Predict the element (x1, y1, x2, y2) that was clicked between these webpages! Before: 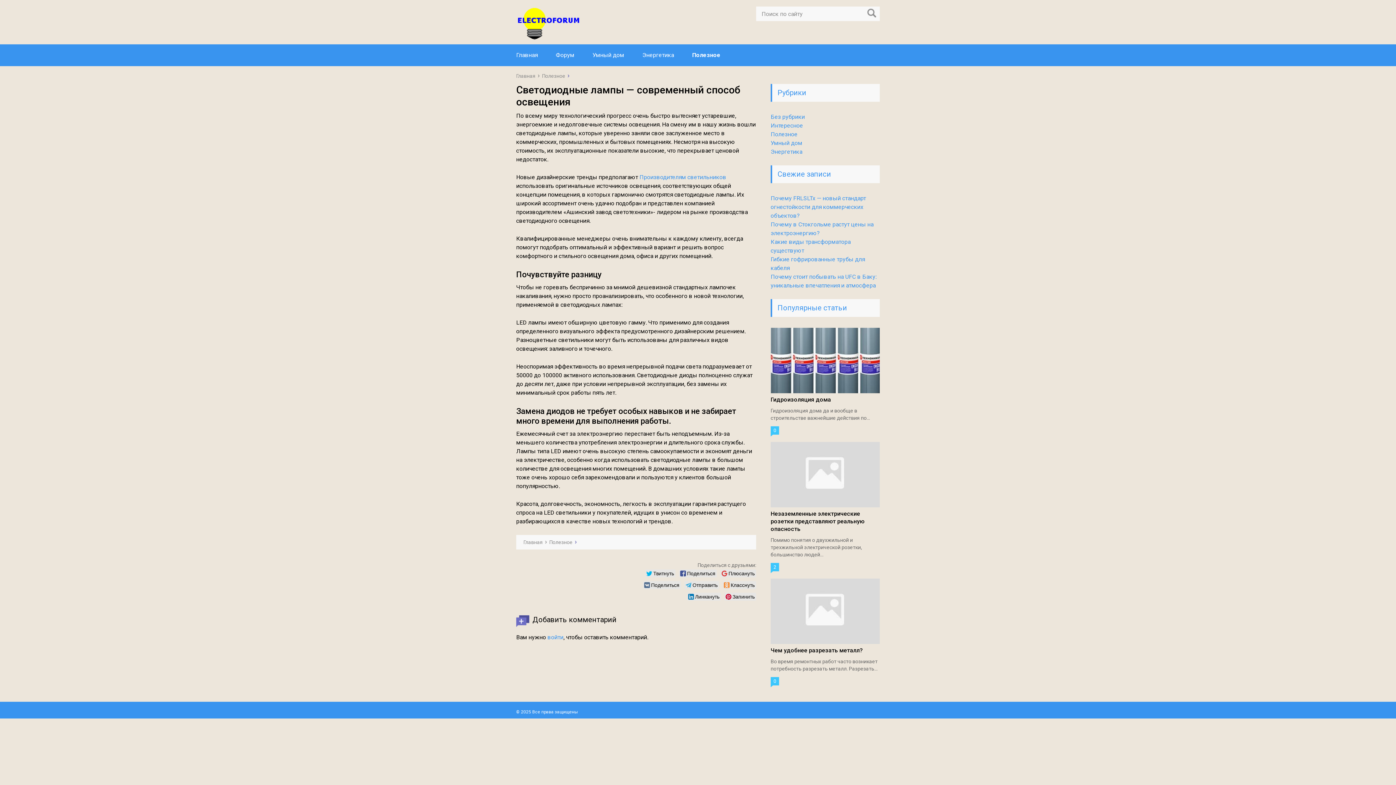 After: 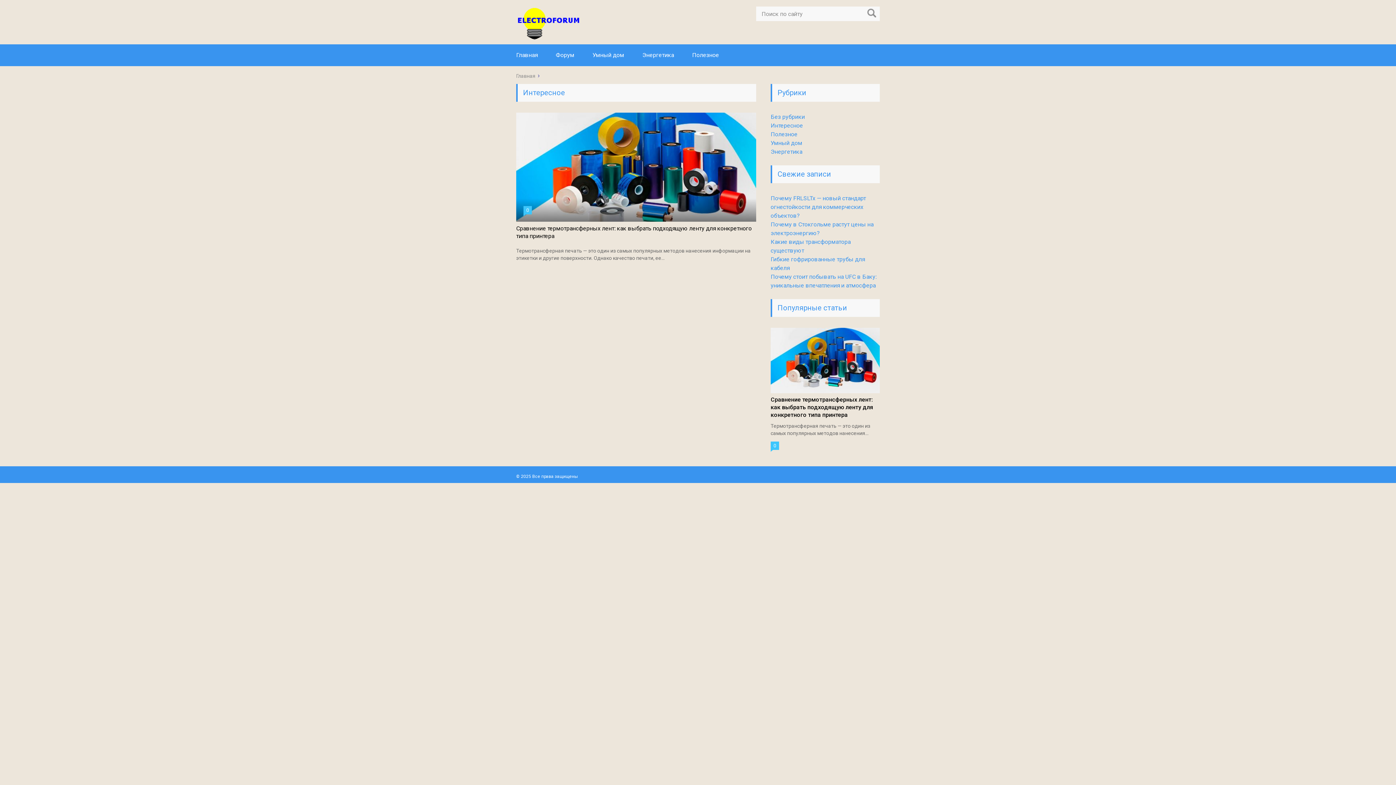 Action: bbox: (770, 122, 803, 129) label: Интересное